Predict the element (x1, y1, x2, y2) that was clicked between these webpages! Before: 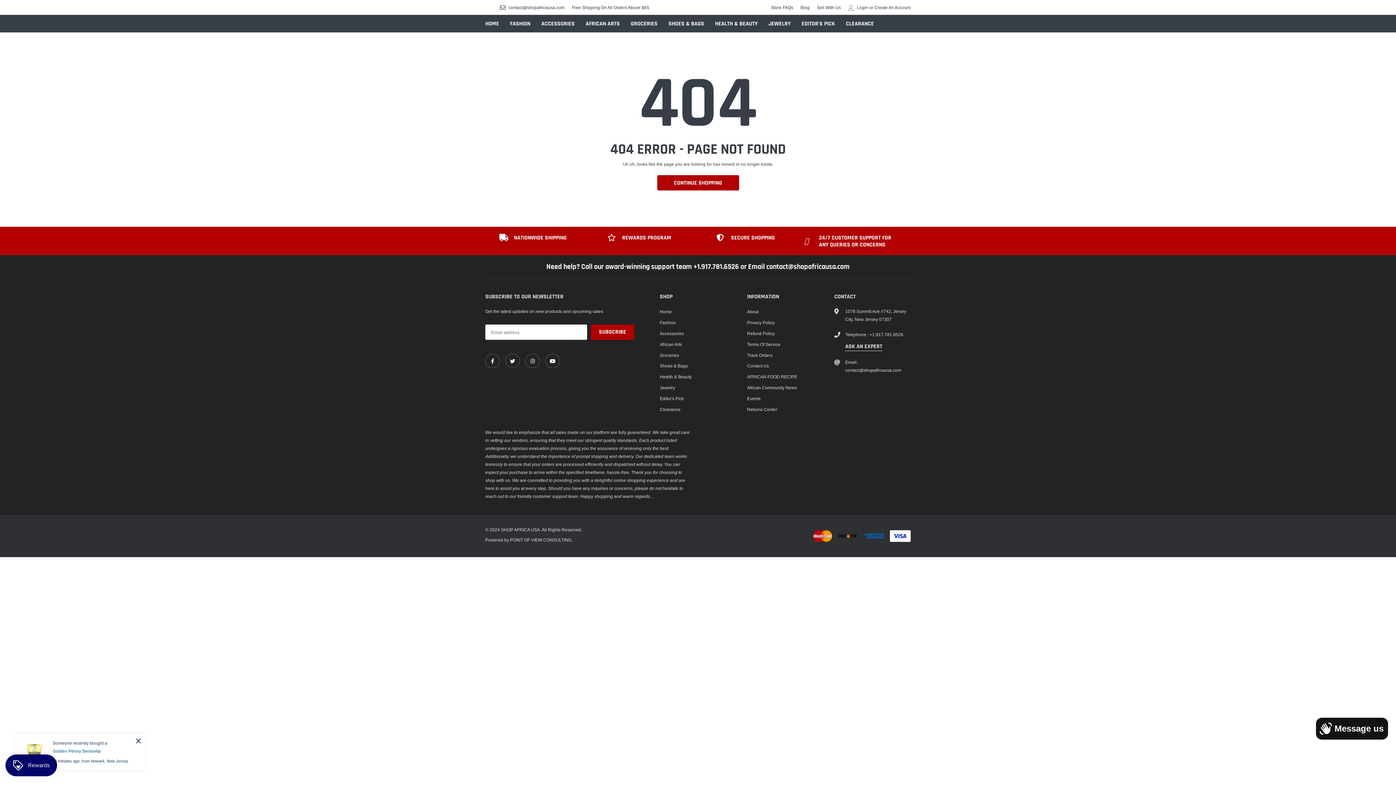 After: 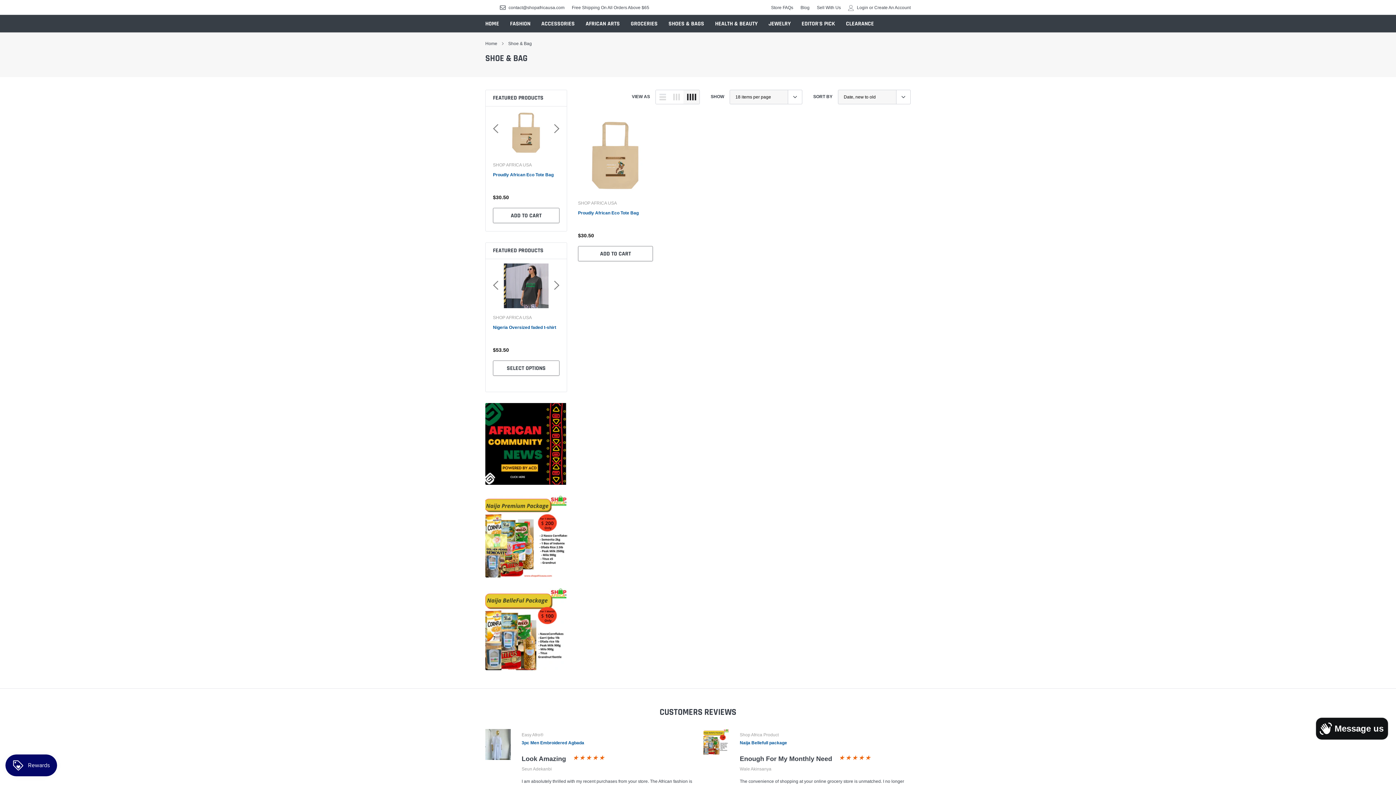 Action: label: link bbox: (668, 20, 704, 27)